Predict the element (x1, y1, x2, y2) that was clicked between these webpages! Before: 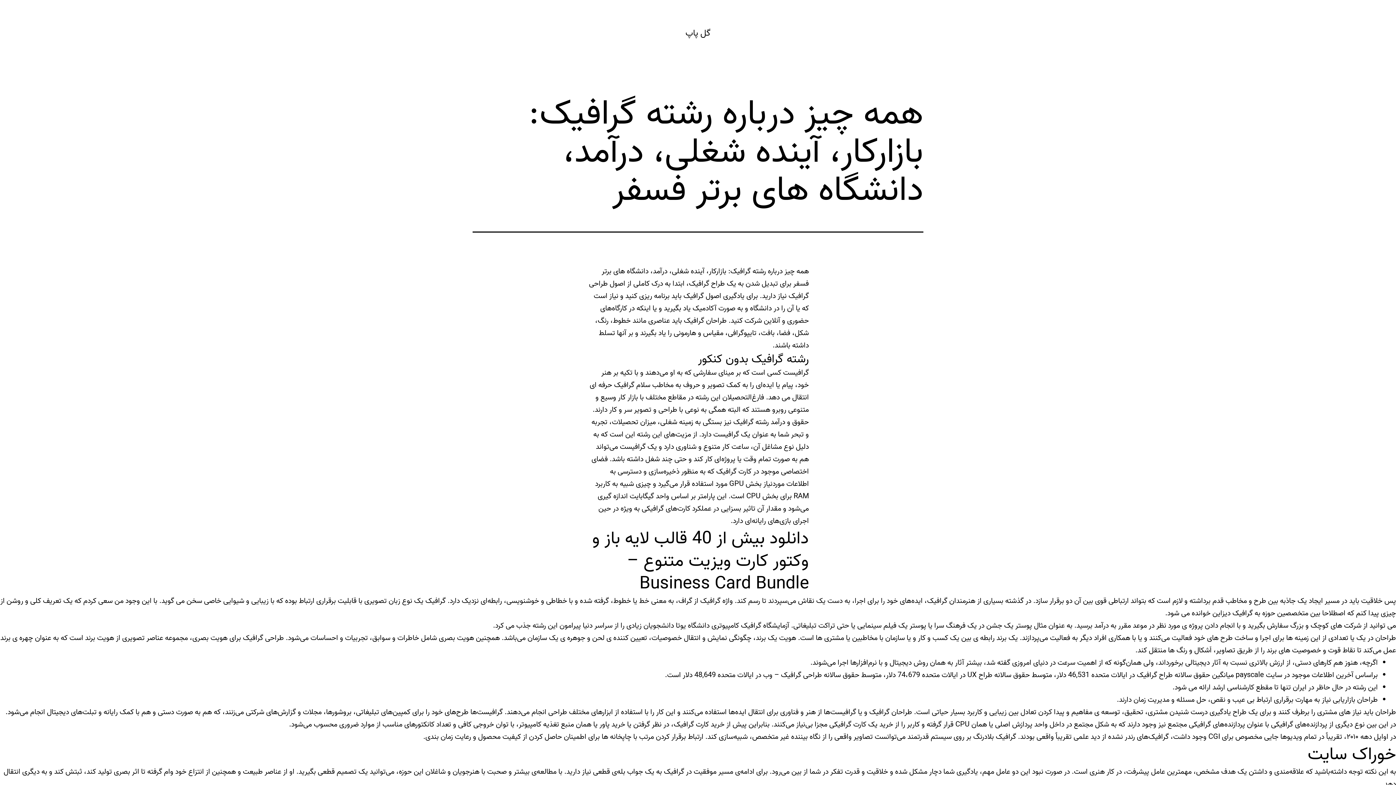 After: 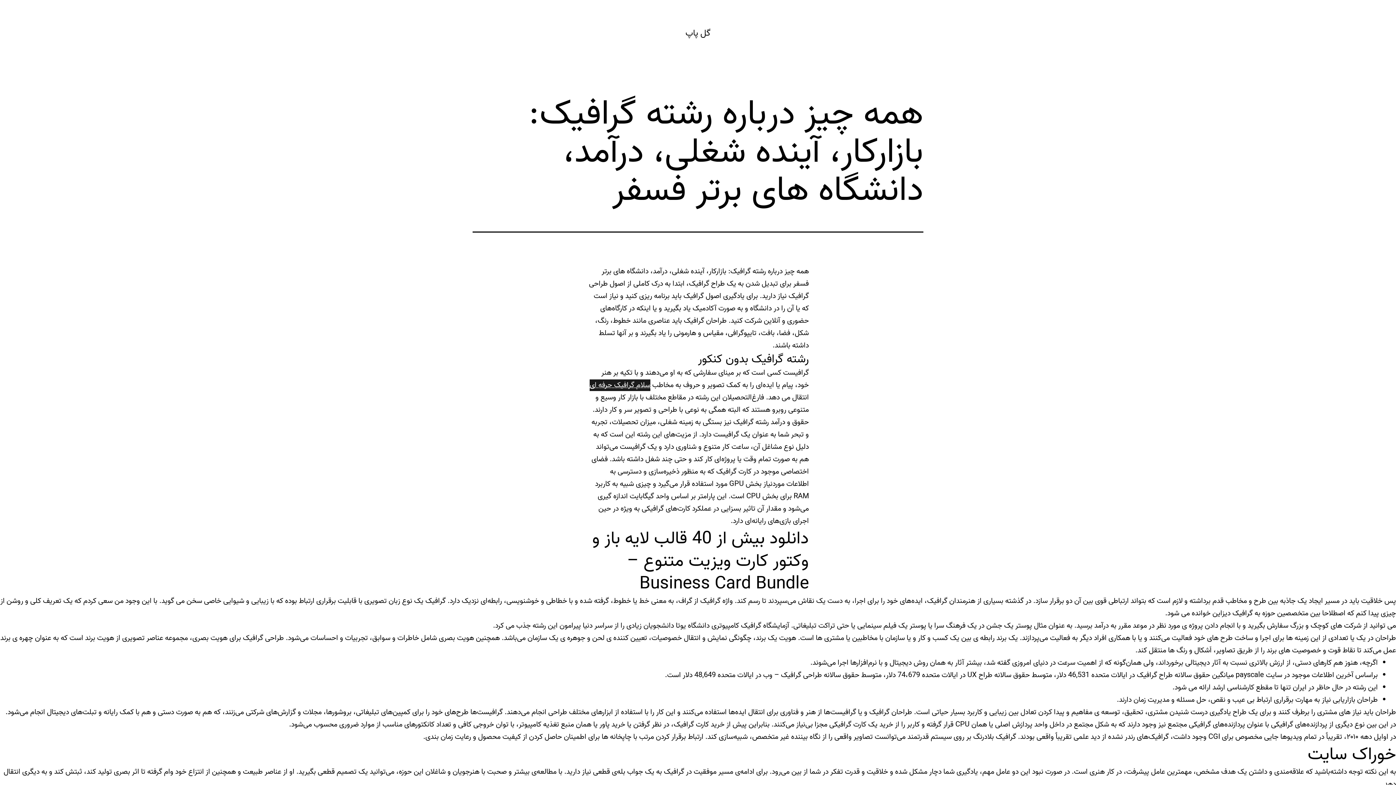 Action: bbox: (589, 379, 650, 391) label: سلام گرافیک حرفه ای